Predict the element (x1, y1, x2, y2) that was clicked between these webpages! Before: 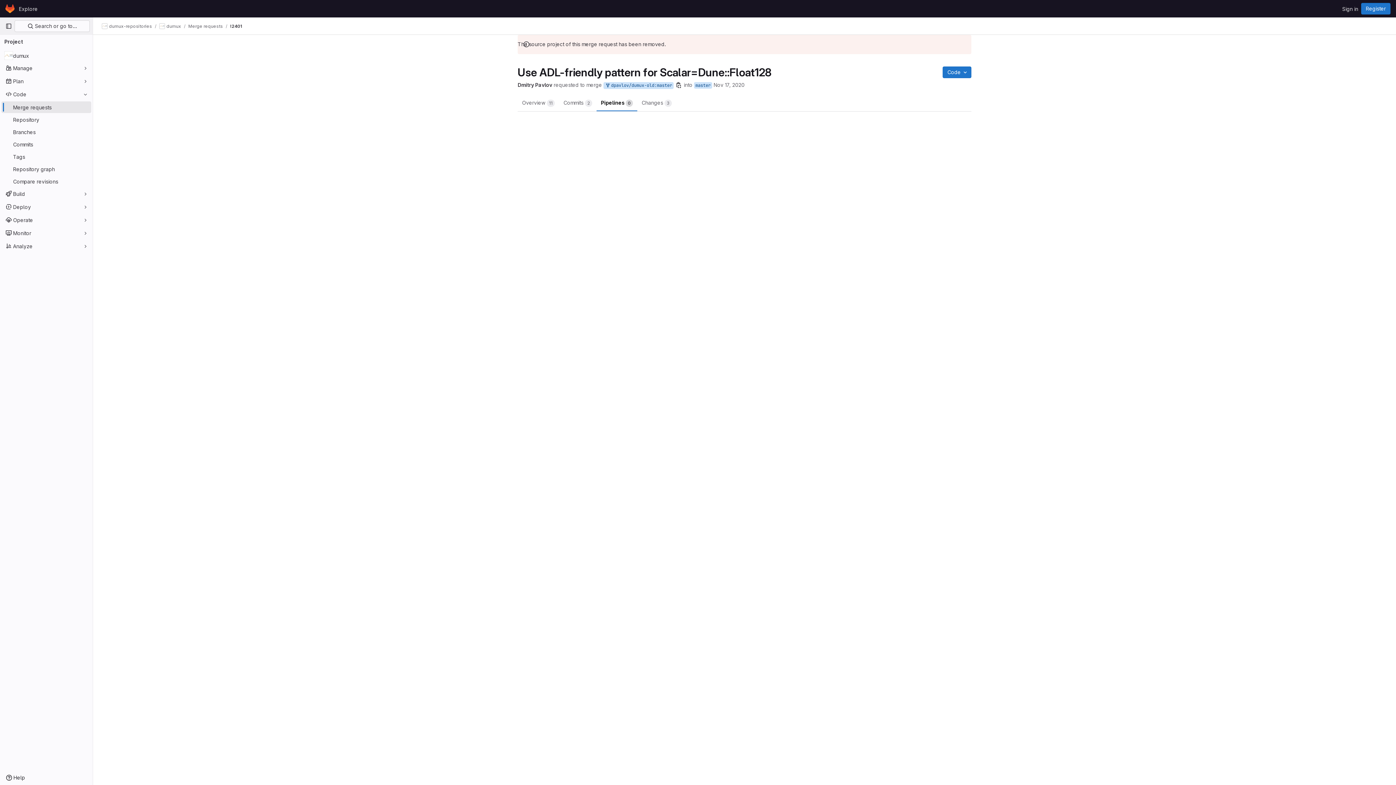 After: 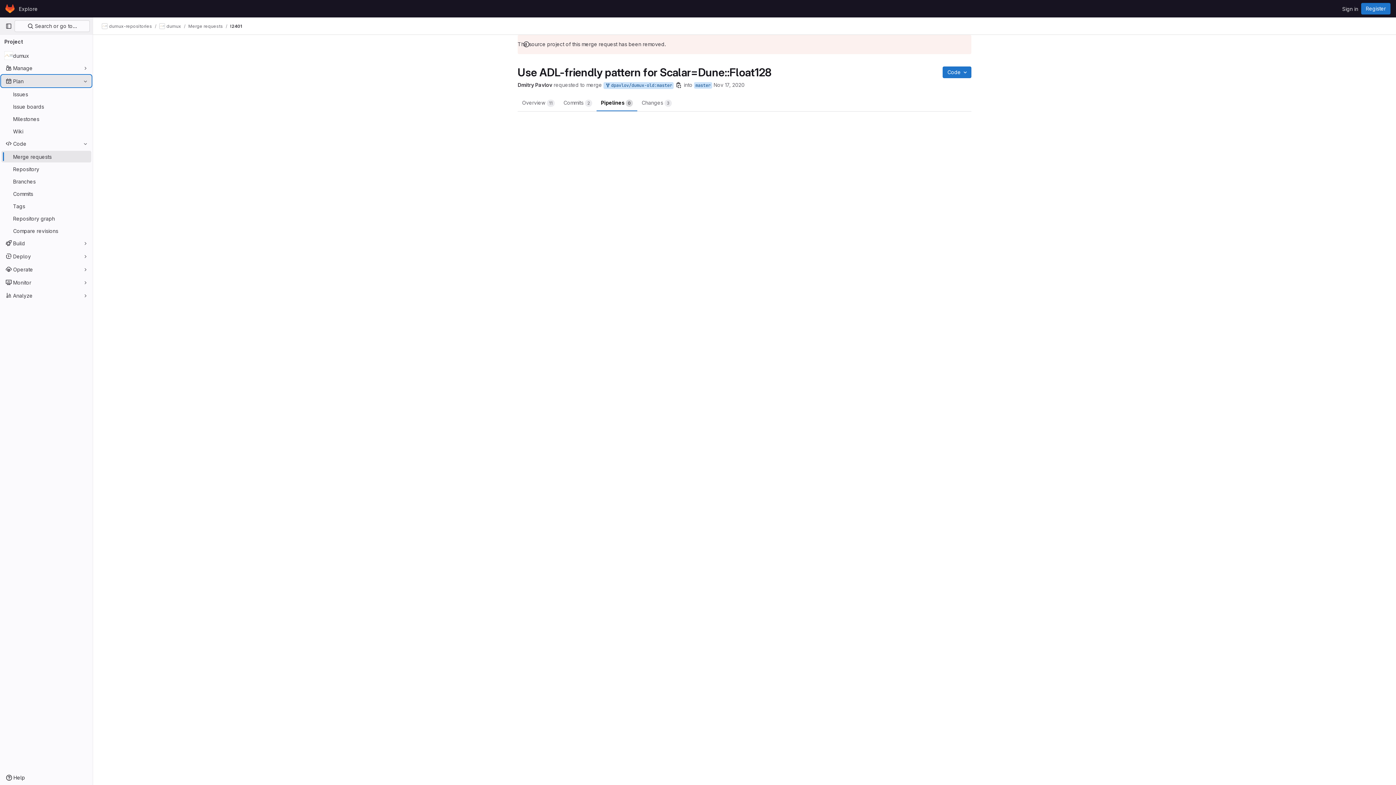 Action: bbox: (1, 75, 91, 86) label: Plan